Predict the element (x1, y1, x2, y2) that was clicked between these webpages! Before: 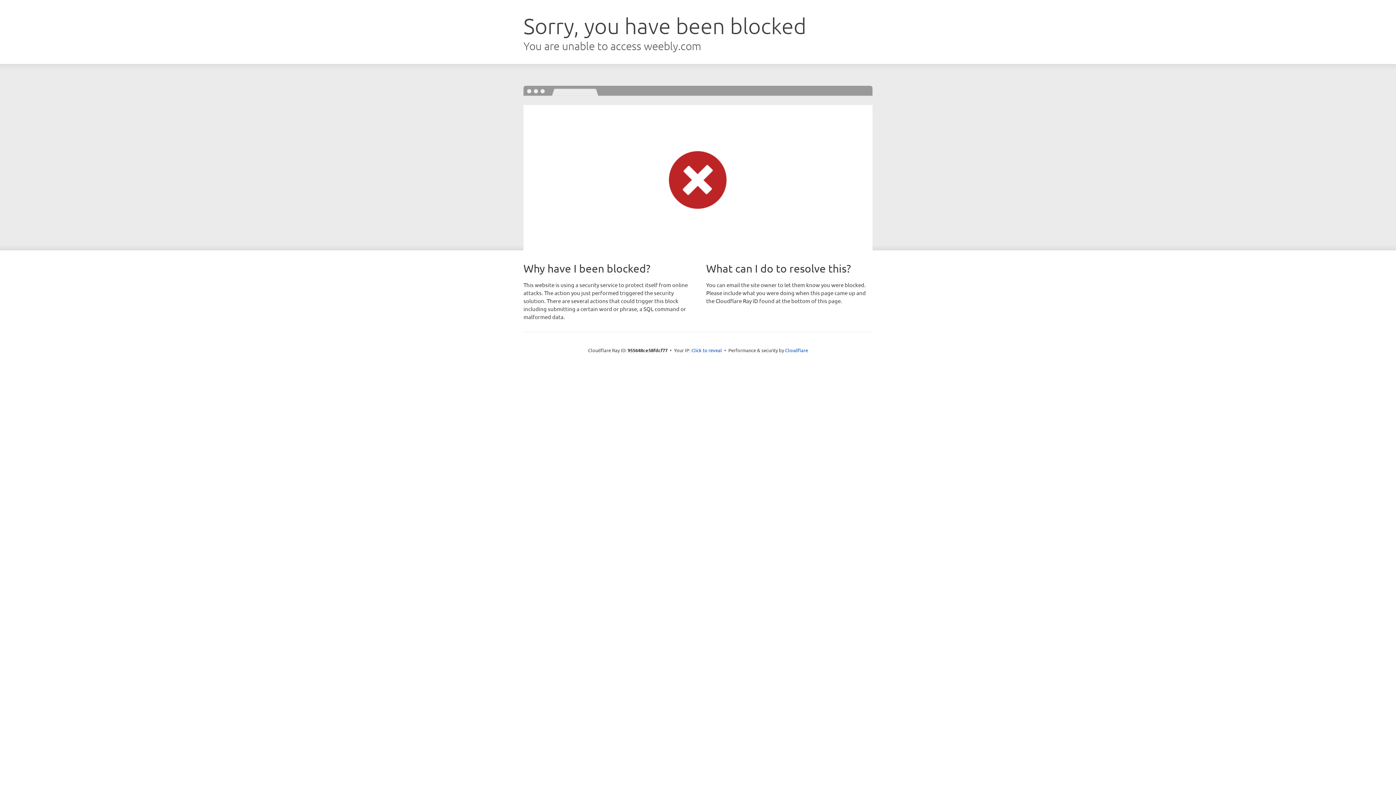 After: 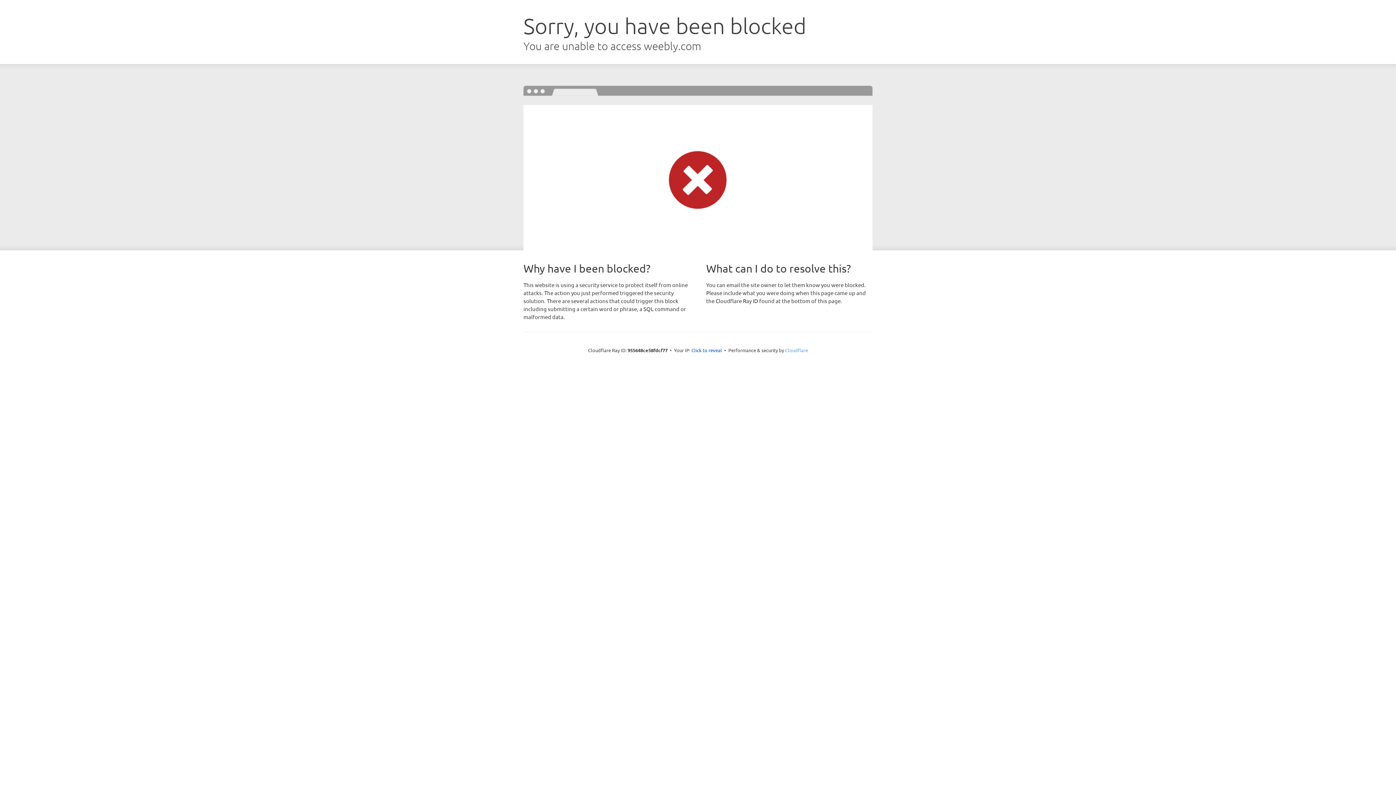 Action: label: Cloudflare bbox: (785, 347, 808, 353)